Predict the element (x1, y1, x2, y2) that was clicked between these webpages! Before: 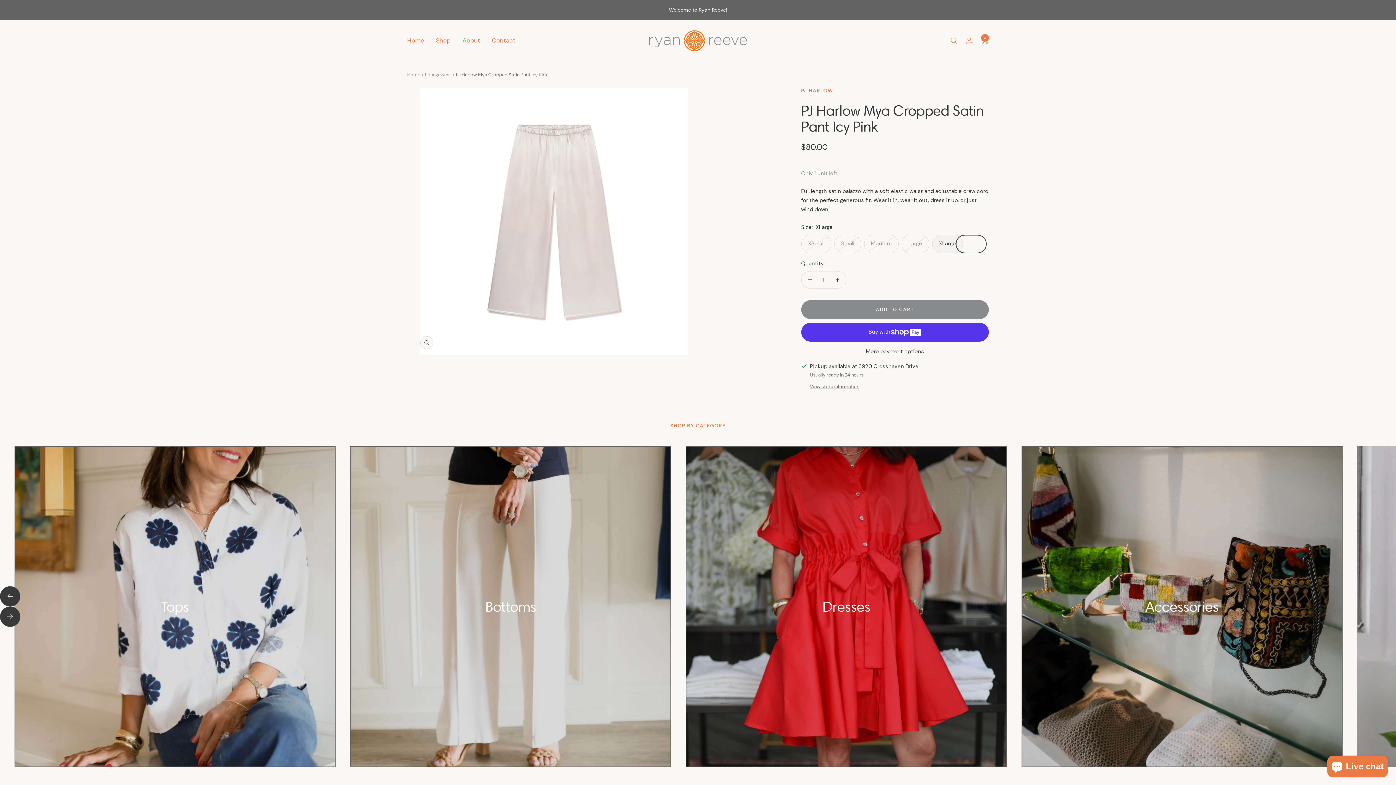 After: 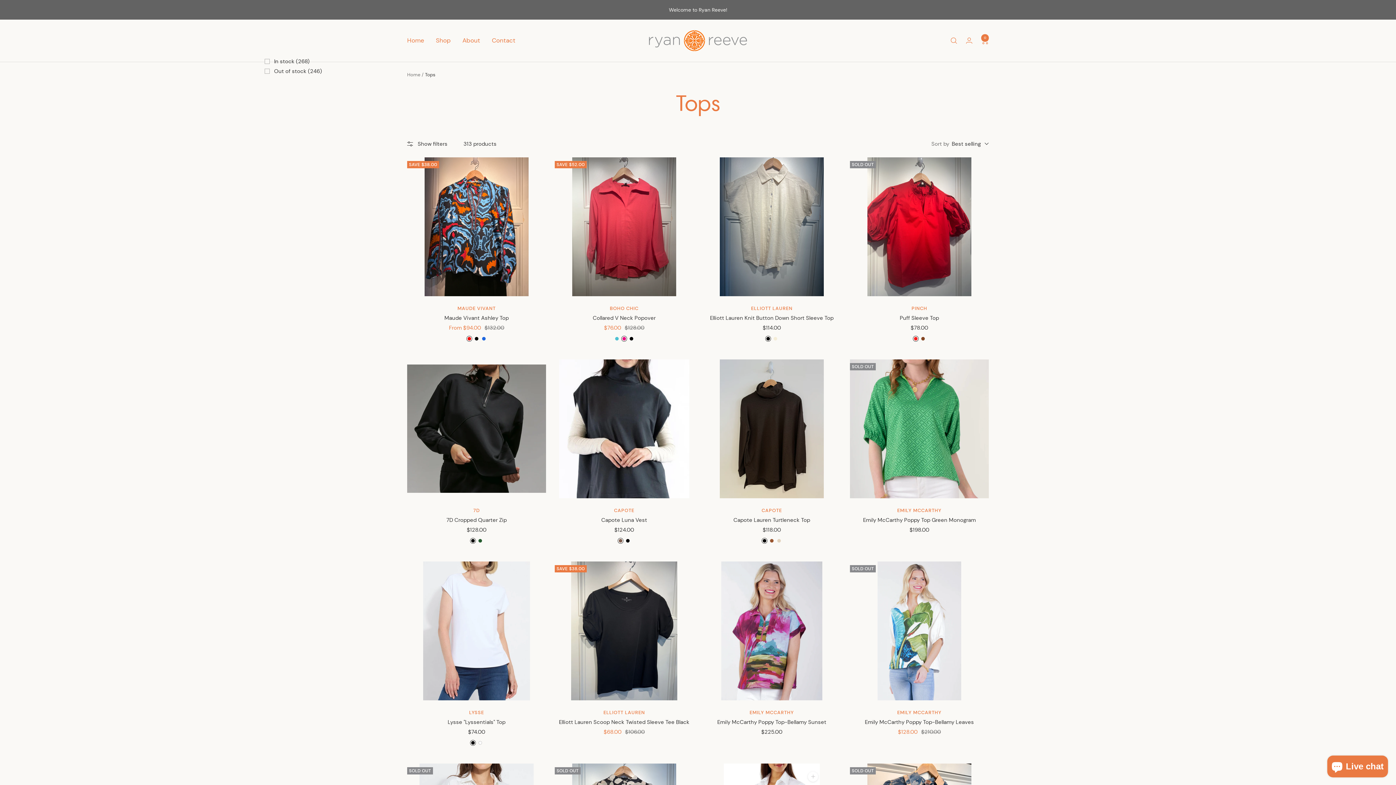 Action: label: Tops bbox: (14, 446, 335, 767)